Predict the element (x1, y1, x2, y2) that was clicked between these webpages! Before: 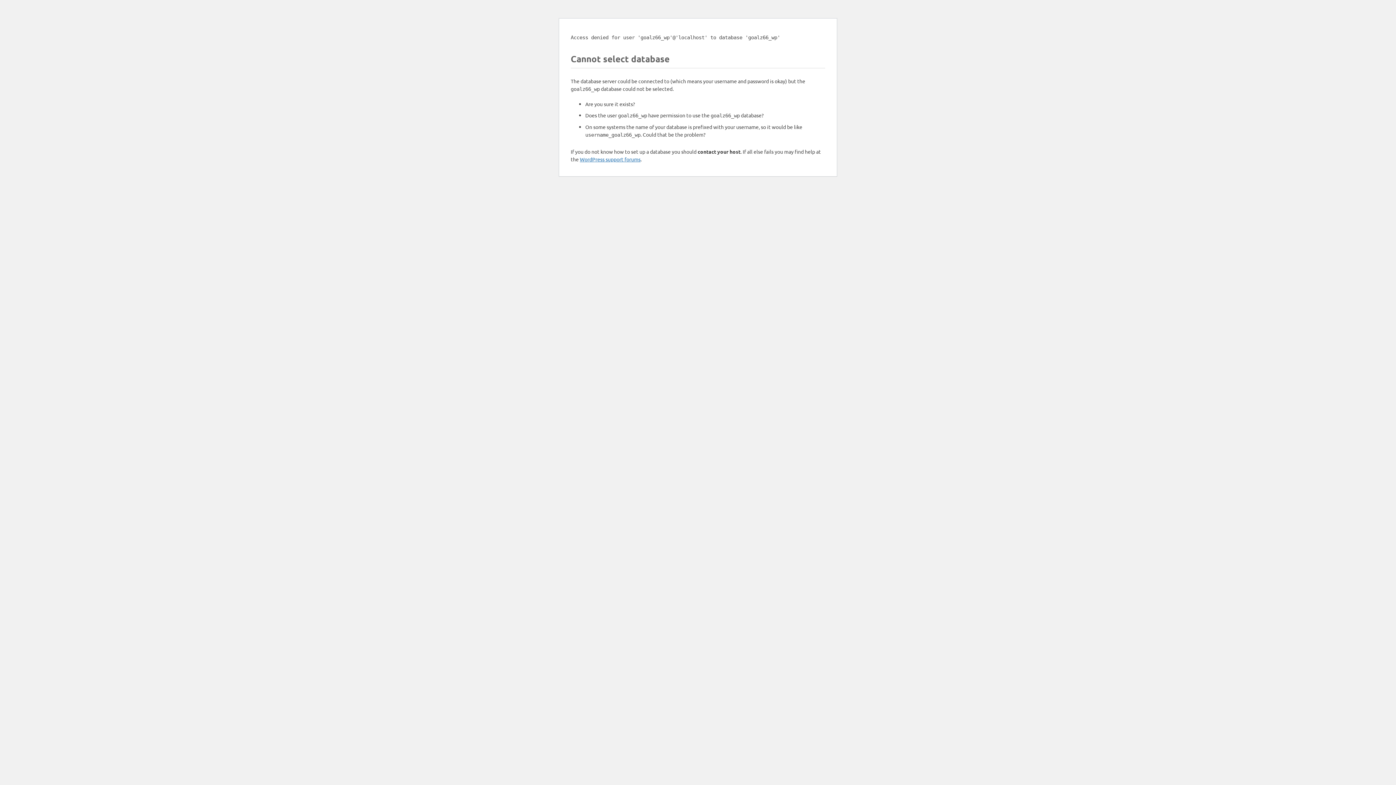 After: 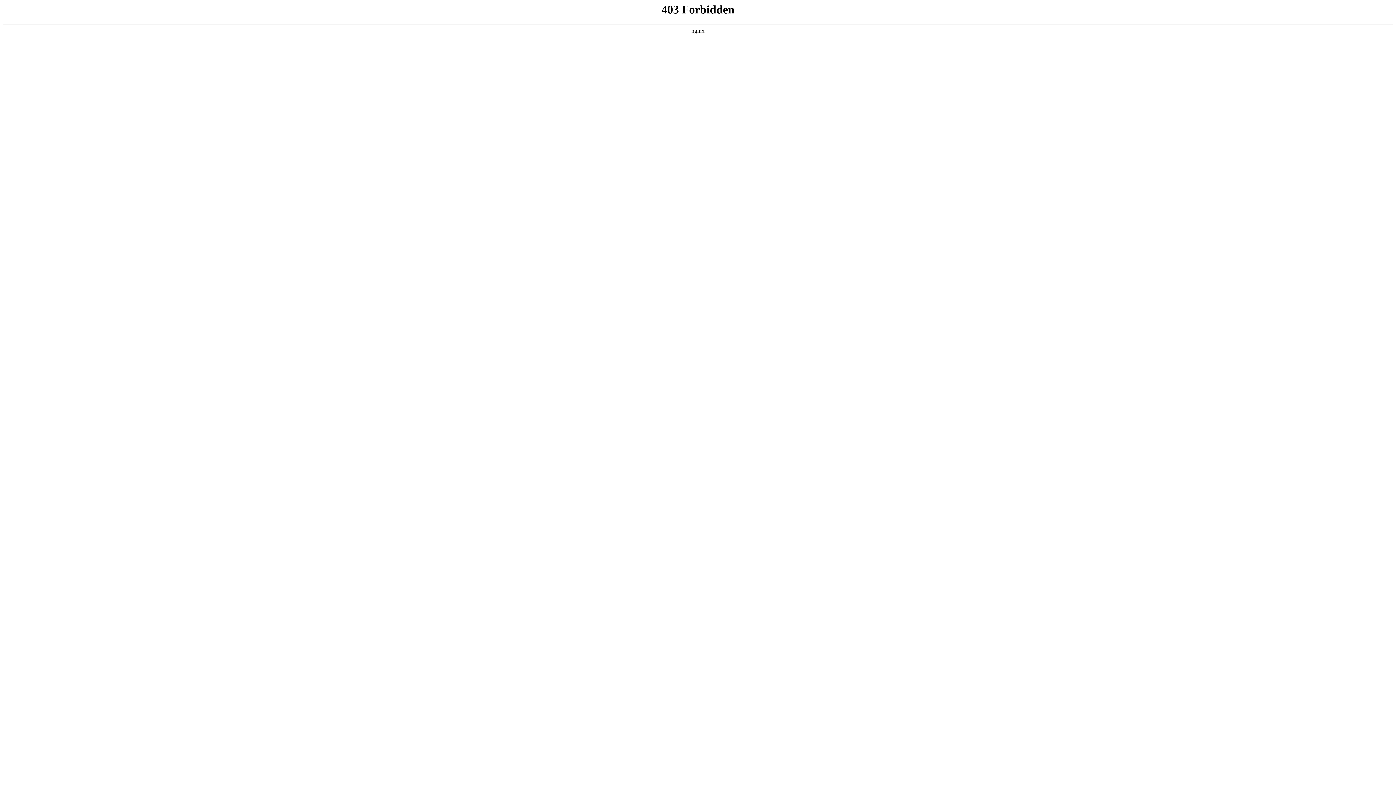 Action: bbox: (580, 156, 640, 162) label: WordPress support forums